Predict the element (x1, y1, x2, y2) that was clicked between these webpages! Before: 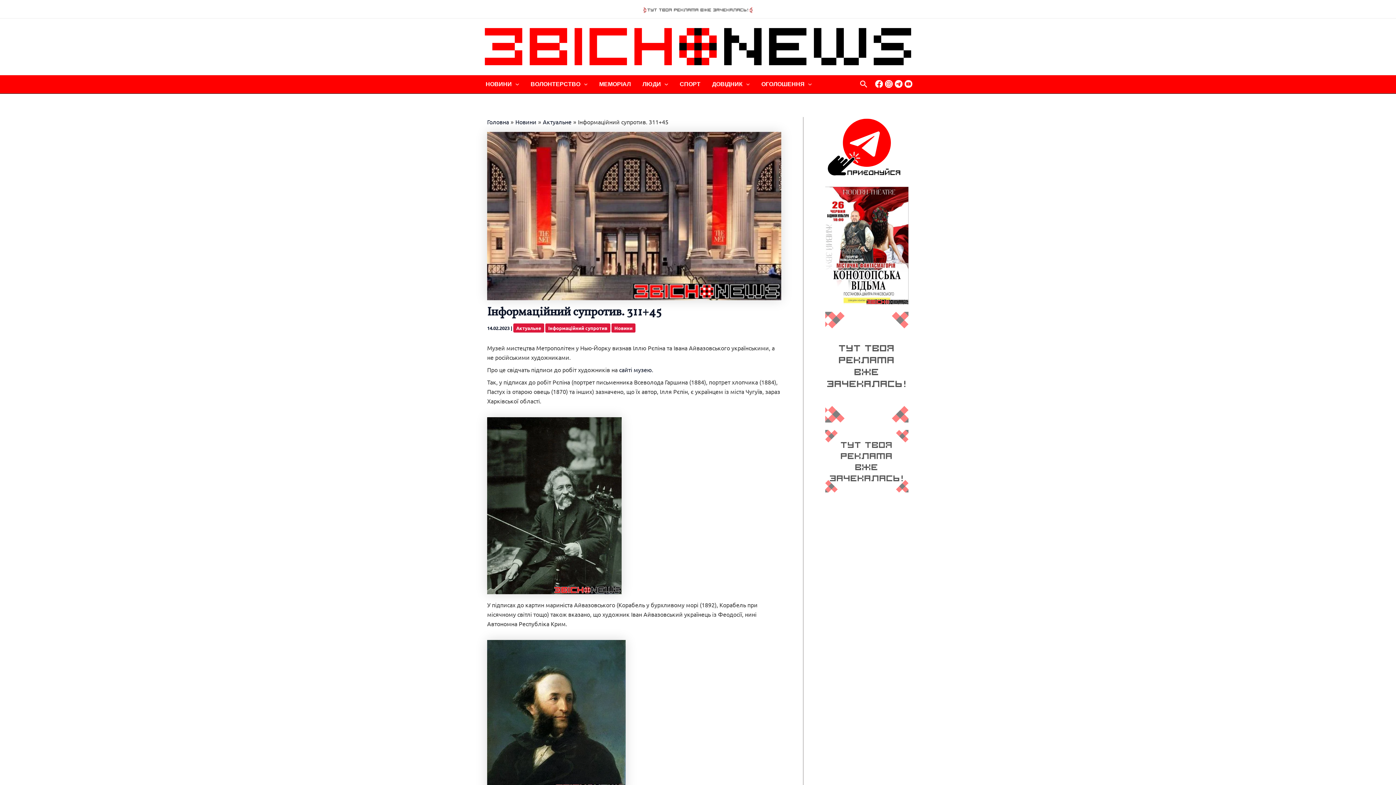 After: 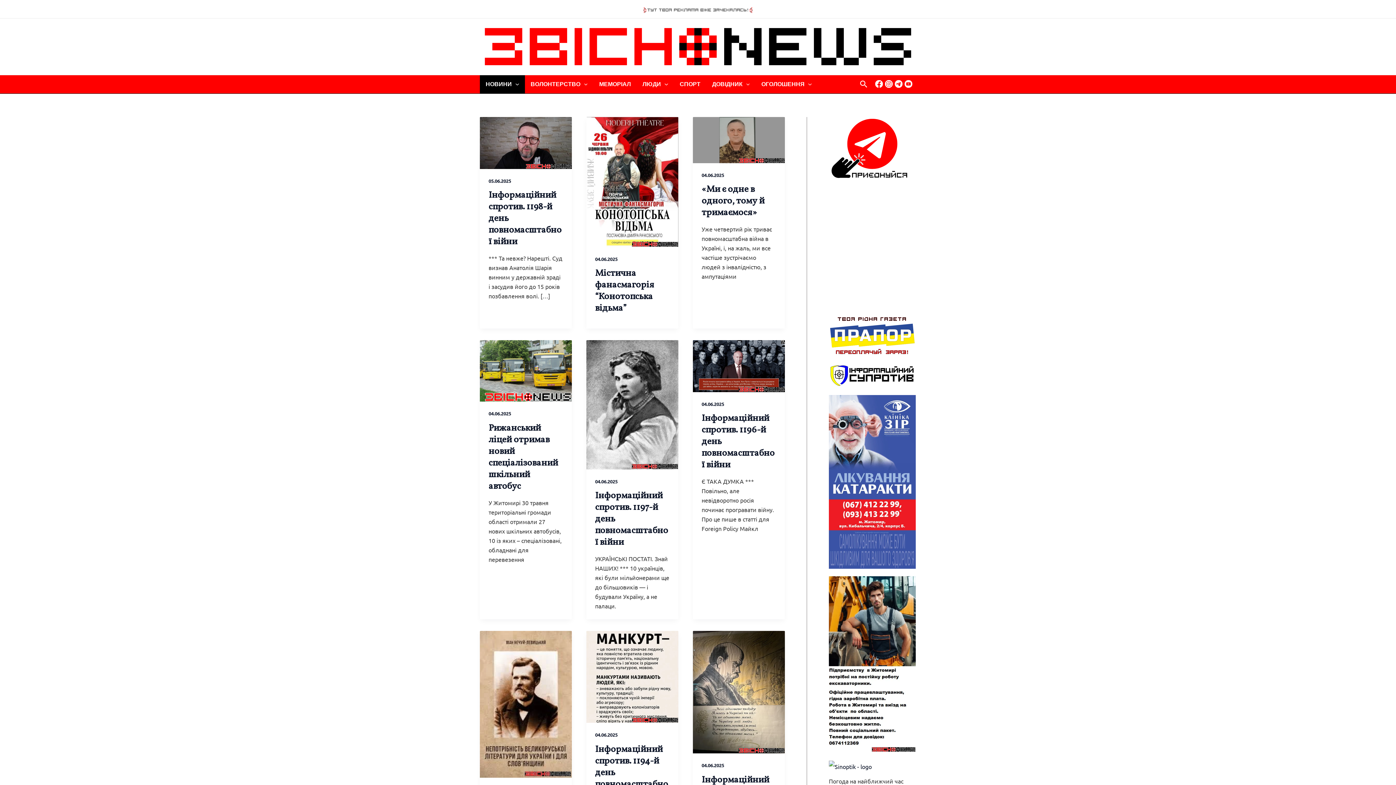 Action: bbox: (480, 42, 916, 49)